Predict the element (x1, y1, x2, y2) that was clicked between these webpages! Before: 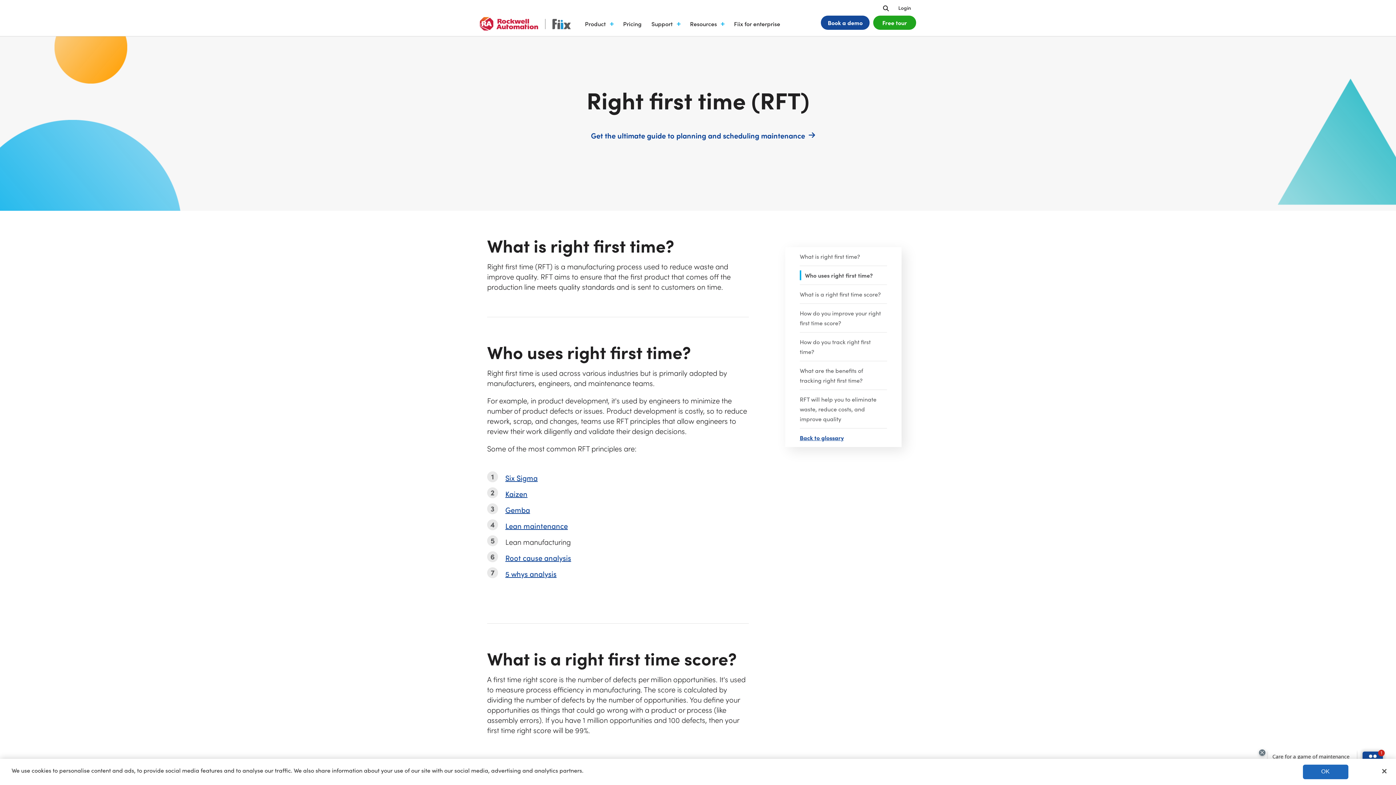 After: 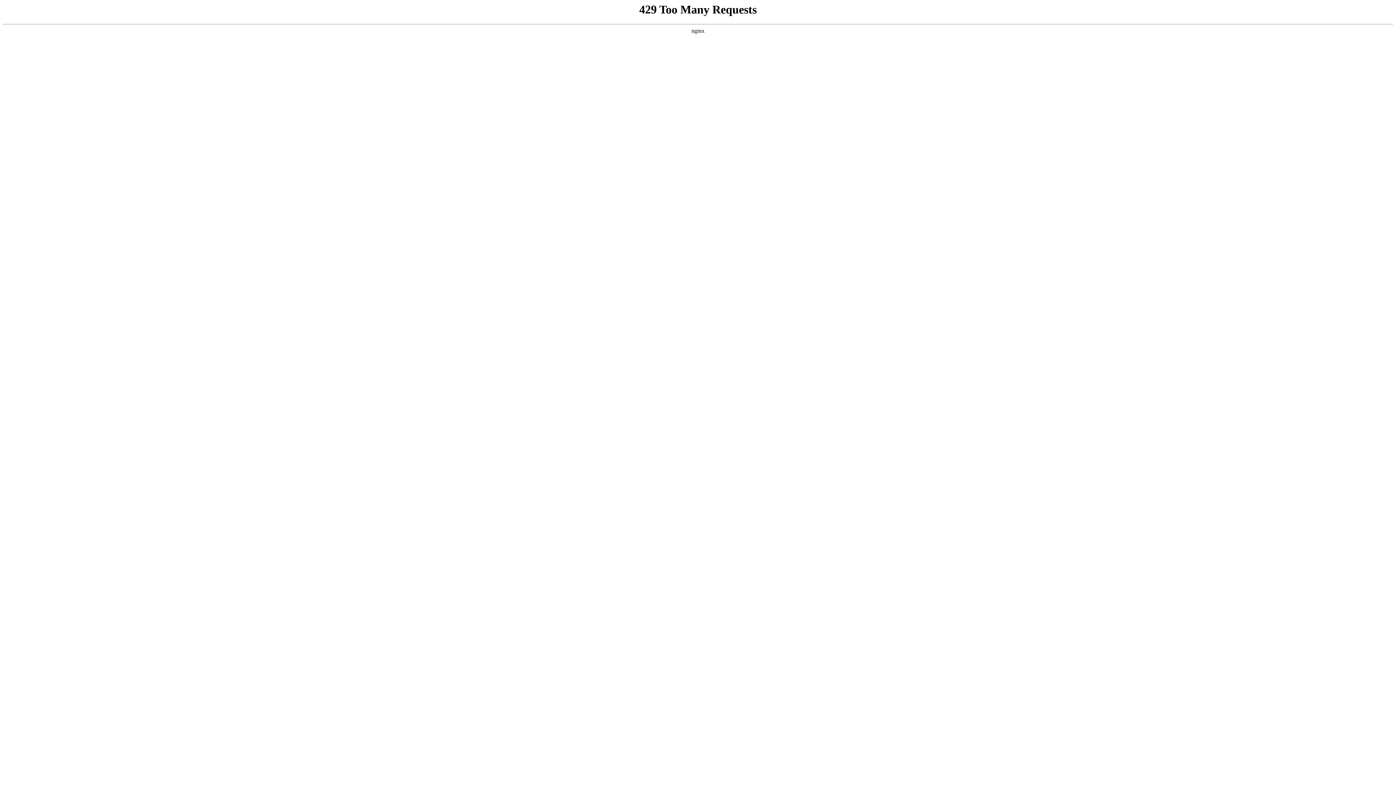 Action: bbox: (505, 568, 556, 578) label: 5 whys analysis